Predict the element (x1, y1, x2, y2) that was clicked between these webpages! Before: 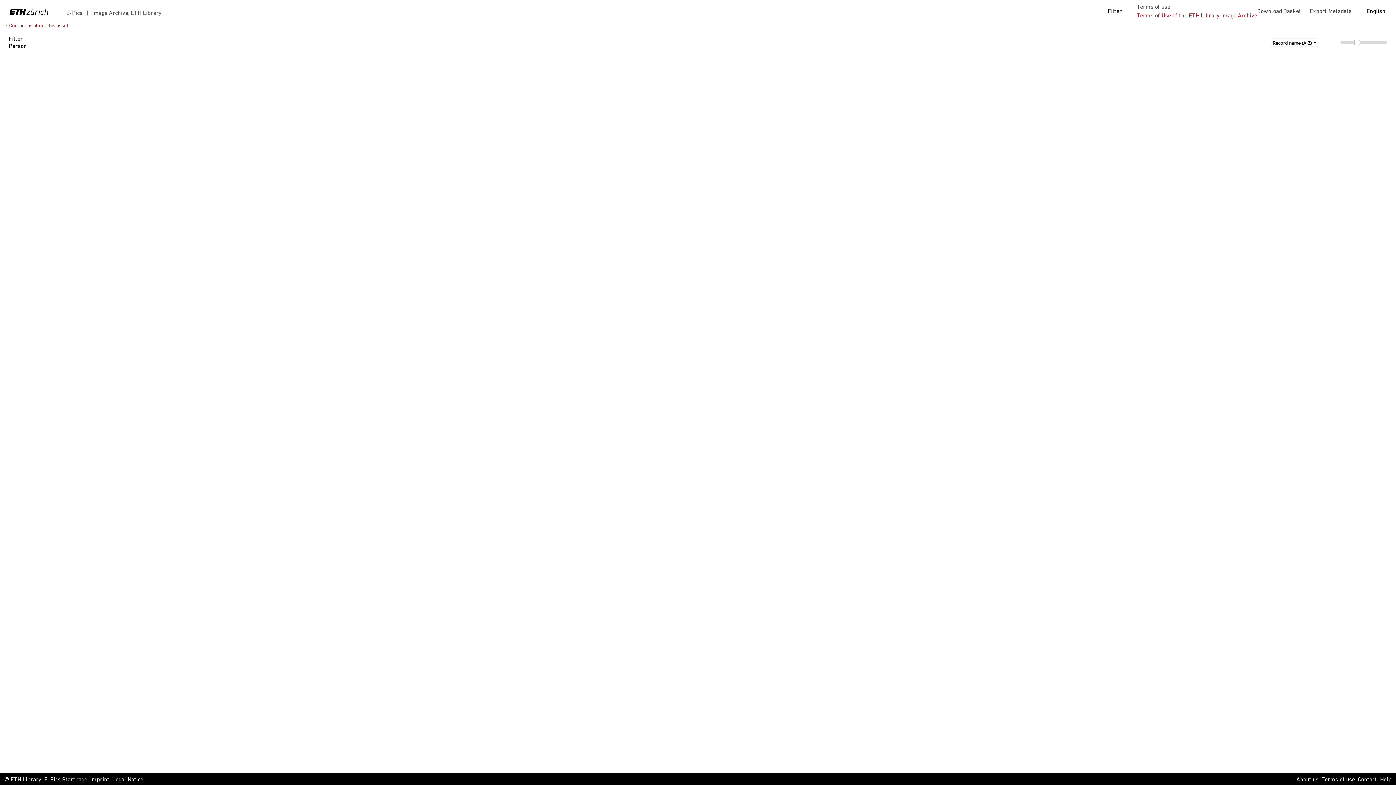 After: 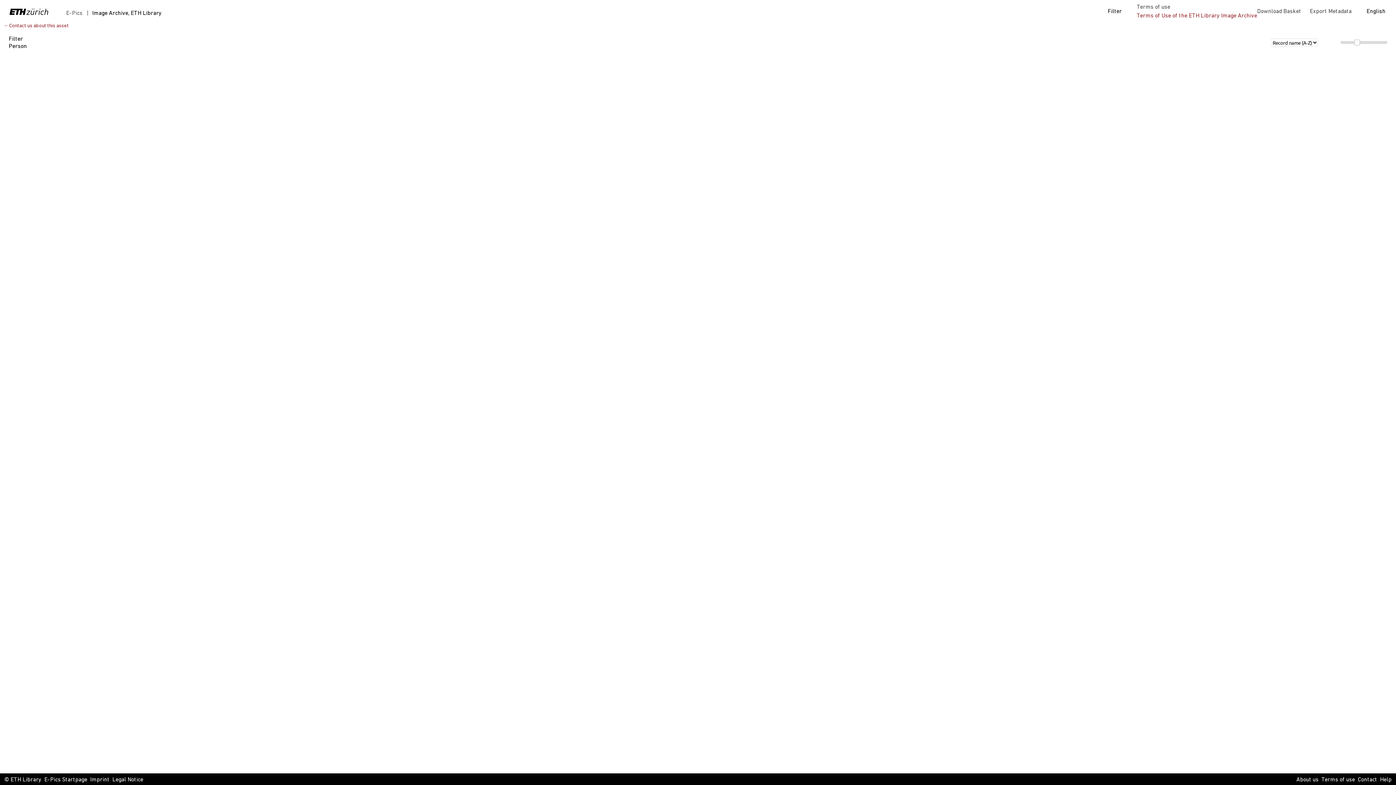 Action: bbox: (85, 9, 161, 17) label: Image Archive, ETH Library